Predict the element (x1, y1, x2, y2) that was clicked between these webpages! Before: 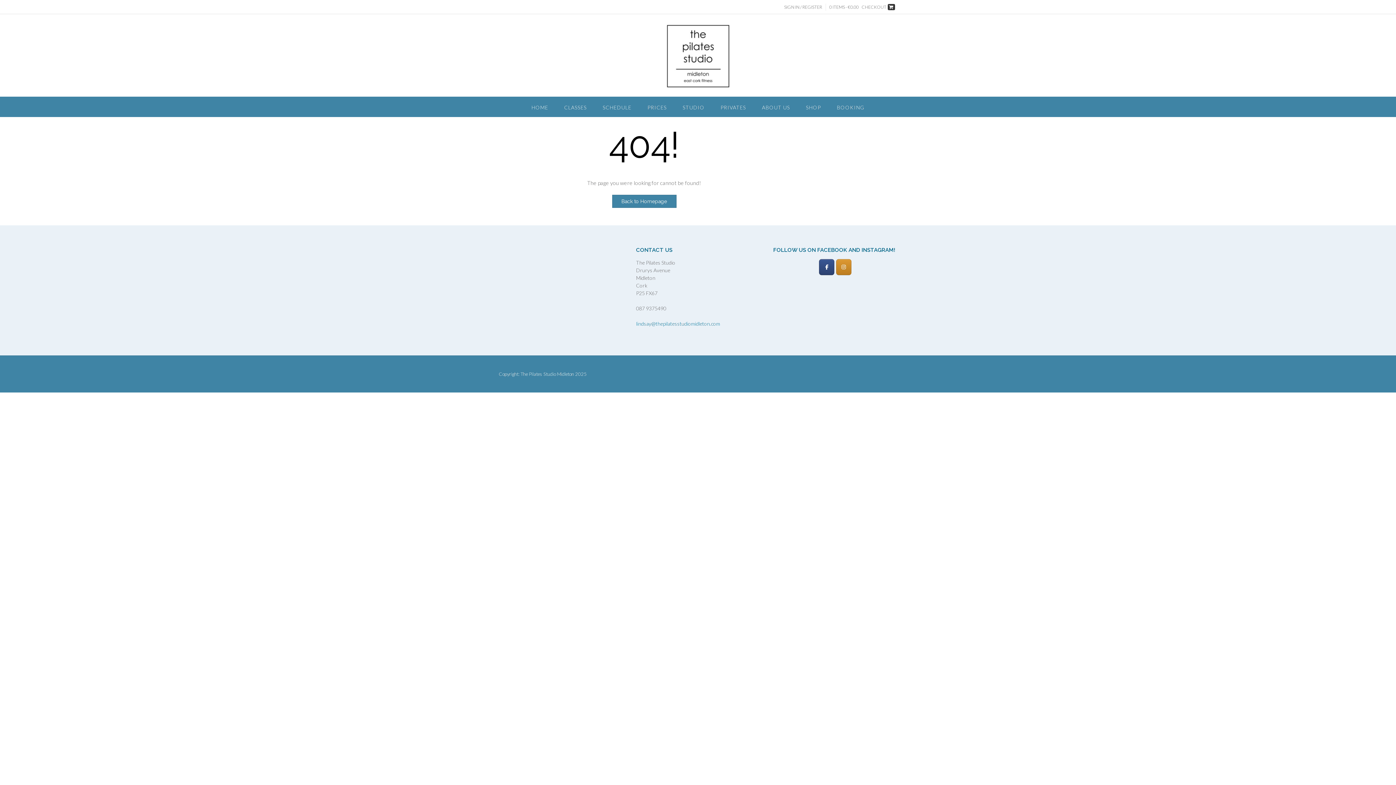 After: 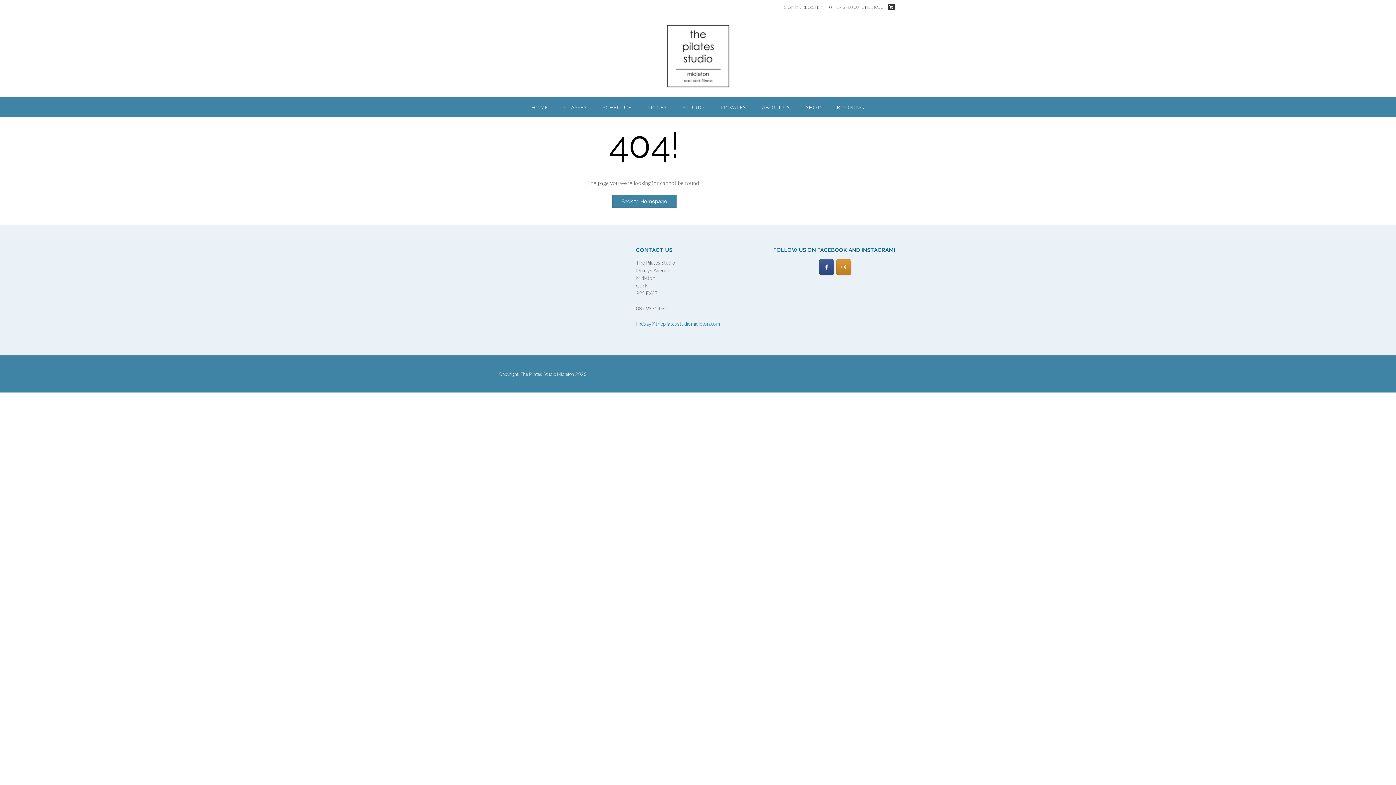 Action: label: facebook bbox: (819, 259, 834, 275)